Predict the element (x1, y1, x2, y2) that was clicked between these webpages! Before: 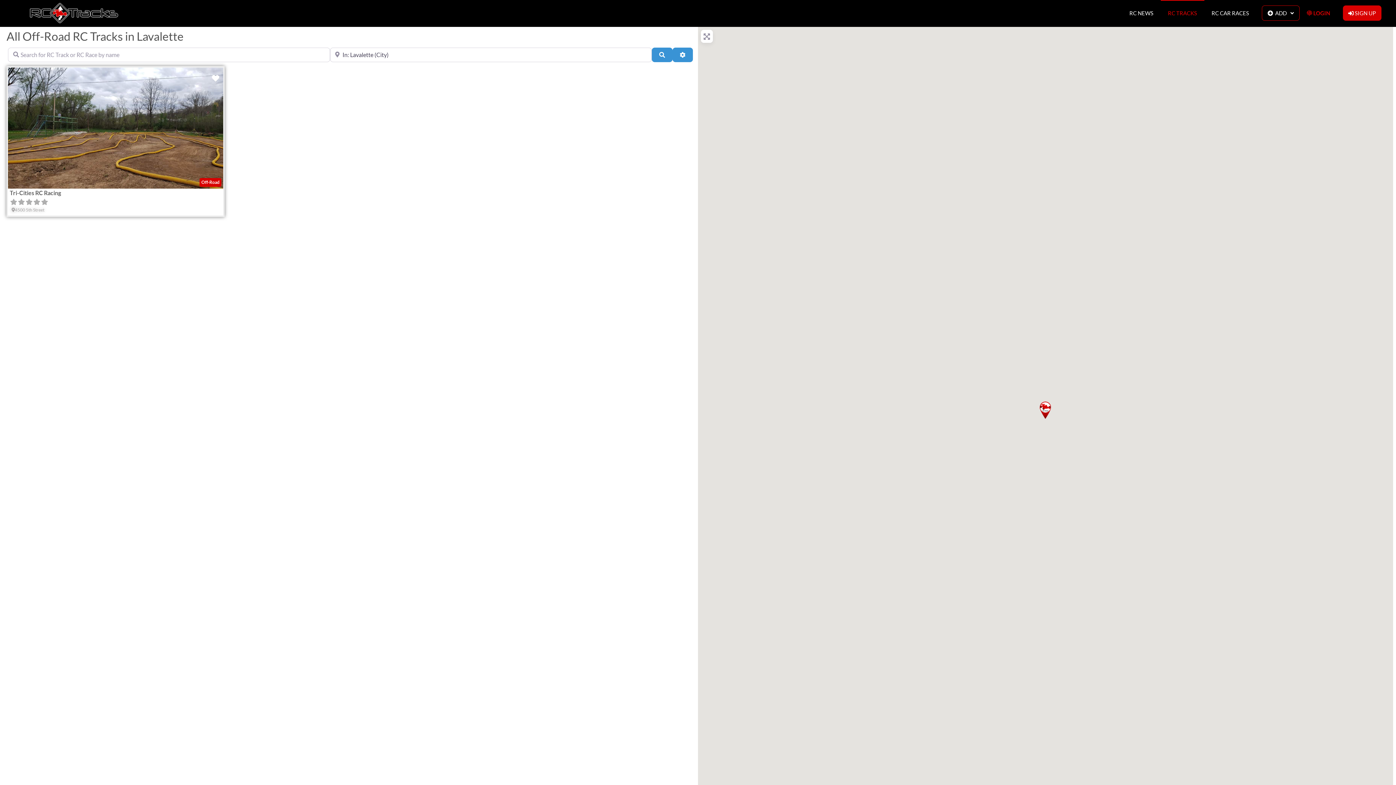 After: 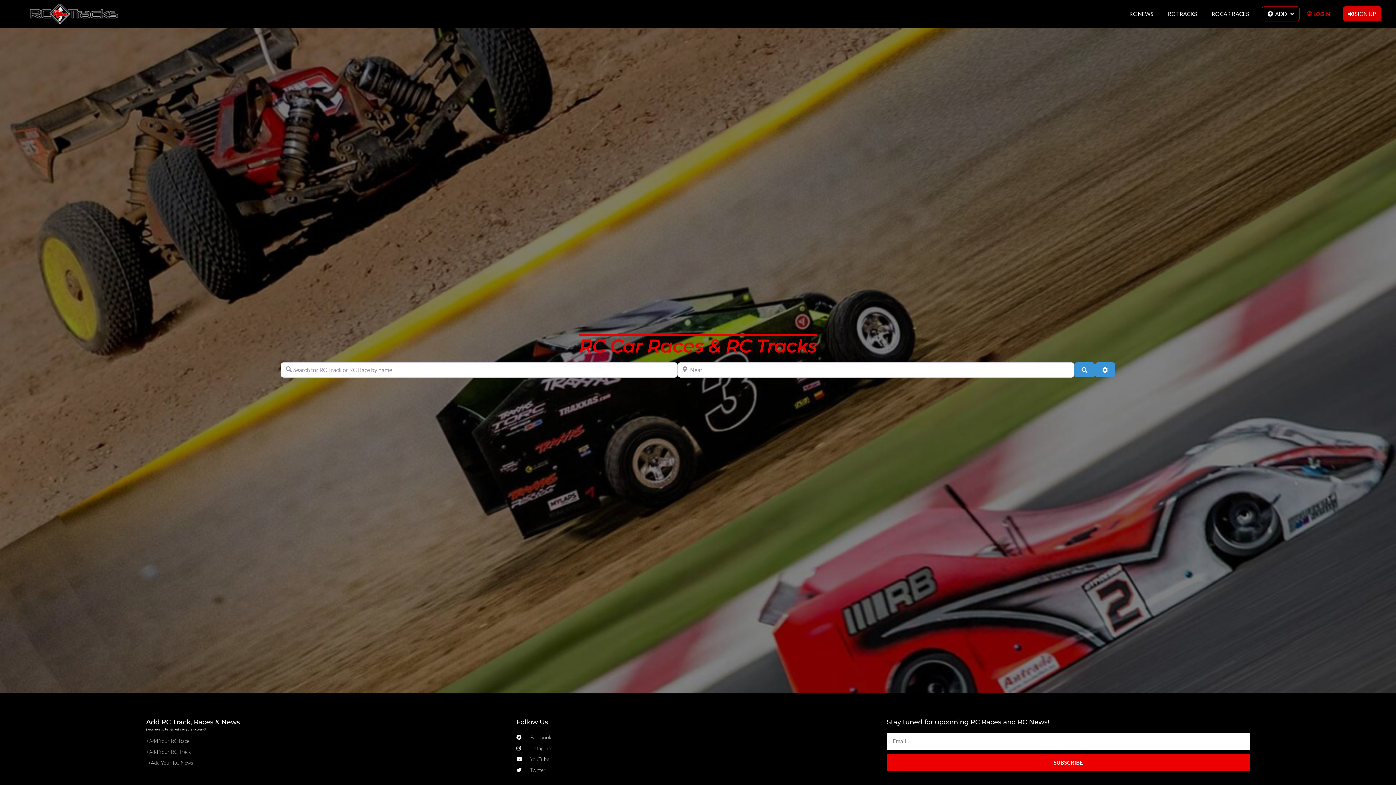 Action: bbox: (27, 2, 118, 23)